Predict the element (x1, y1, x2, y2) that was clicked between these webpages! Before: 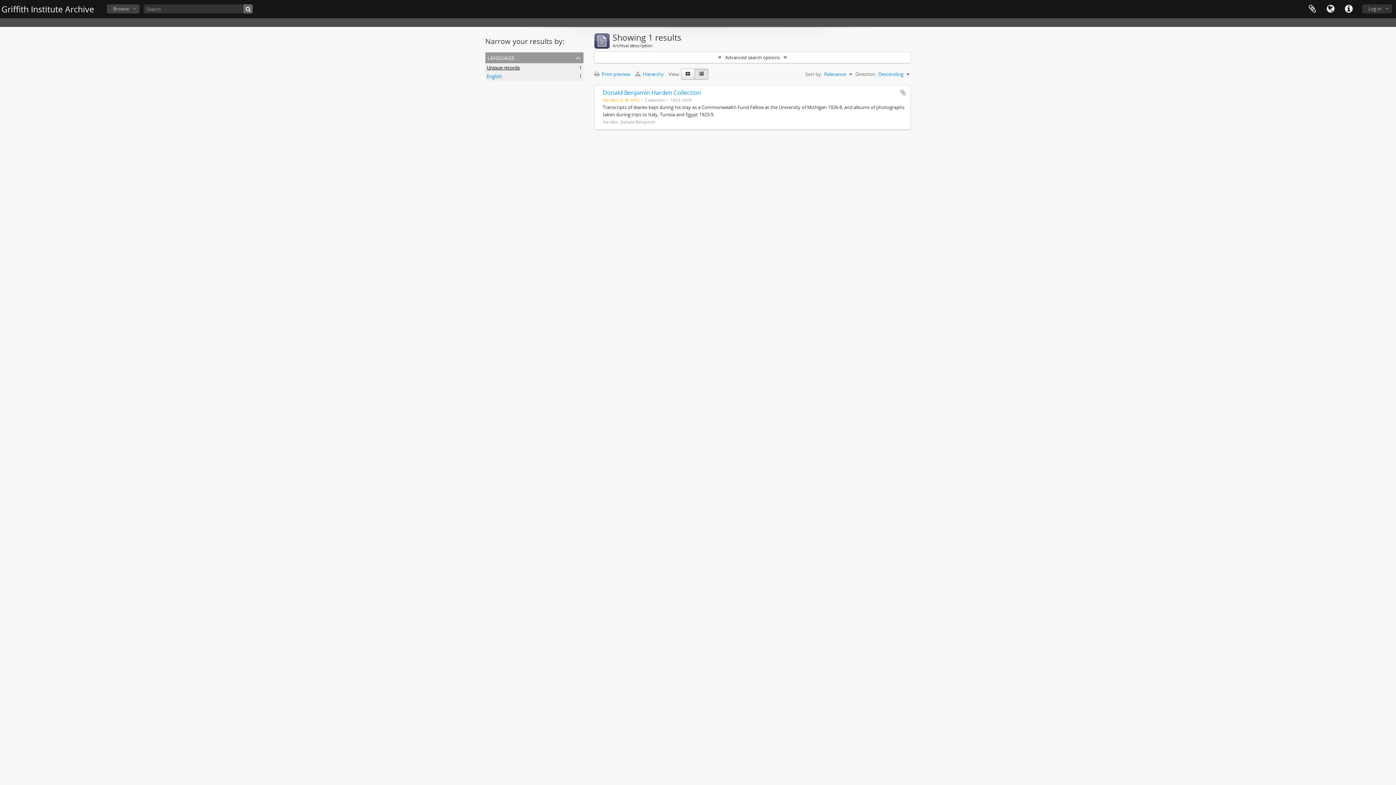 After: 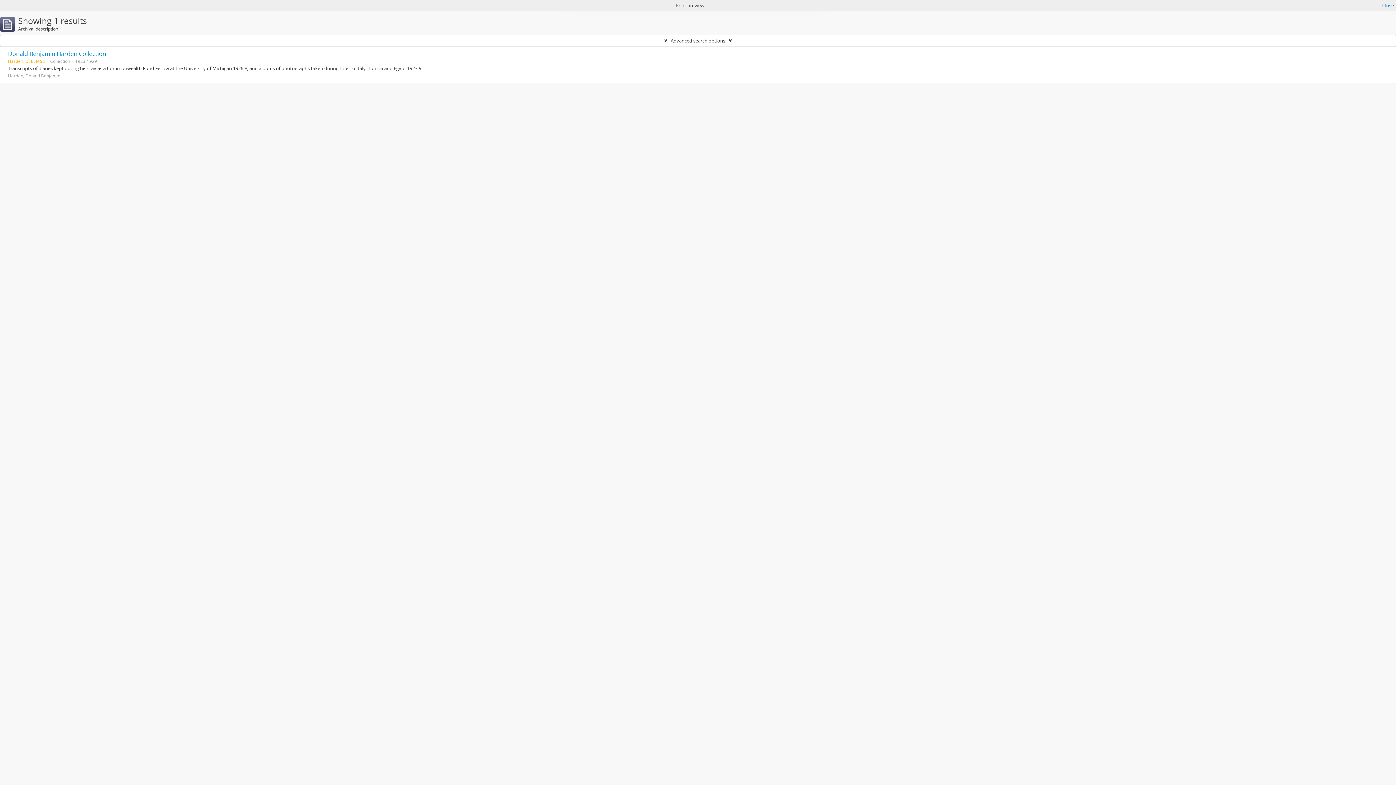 Action: bbox: (594, 70, 634, 77) label:  Print preview